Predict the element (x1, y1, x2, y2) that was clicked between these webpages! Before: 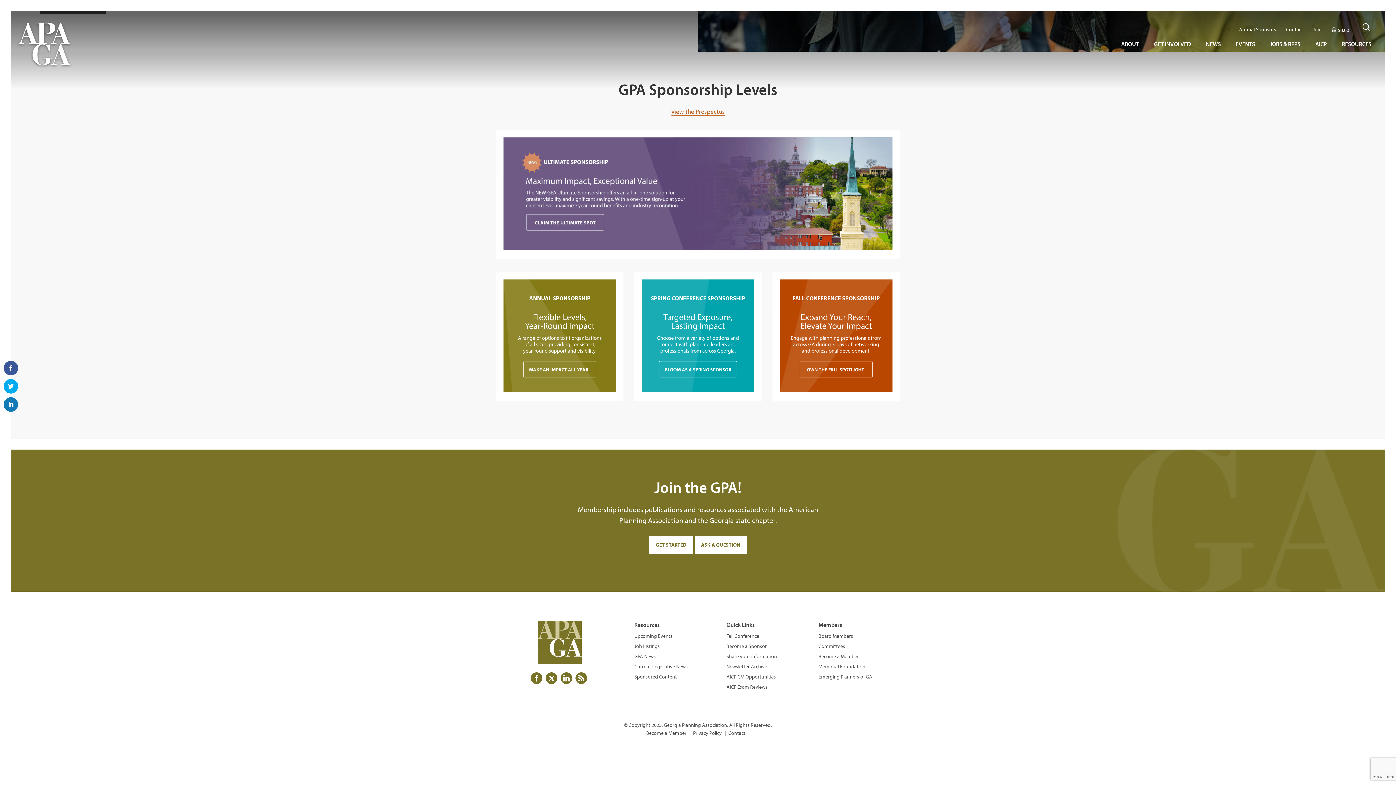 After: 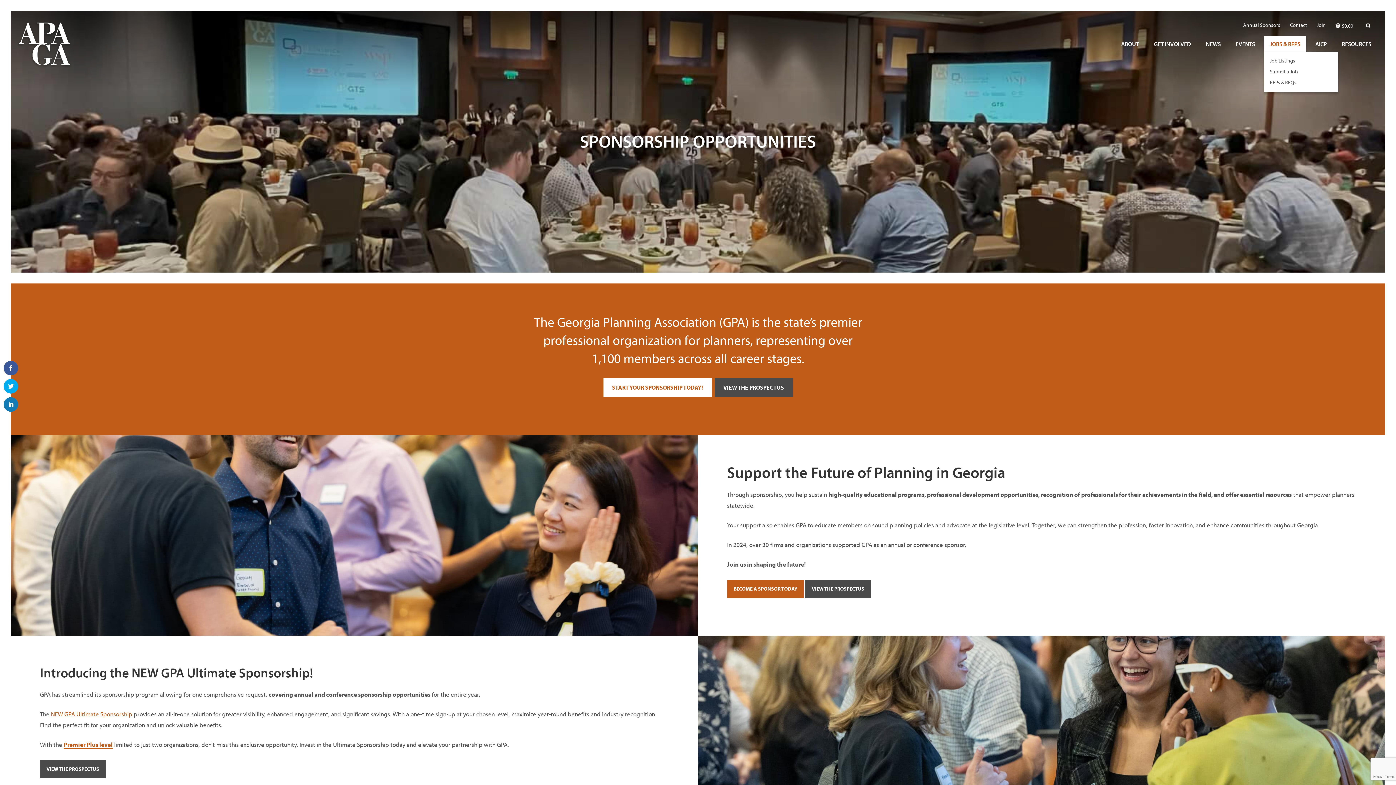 Action: bbox: (1264, 36, 1306, 51) label: JOBS & RFPS